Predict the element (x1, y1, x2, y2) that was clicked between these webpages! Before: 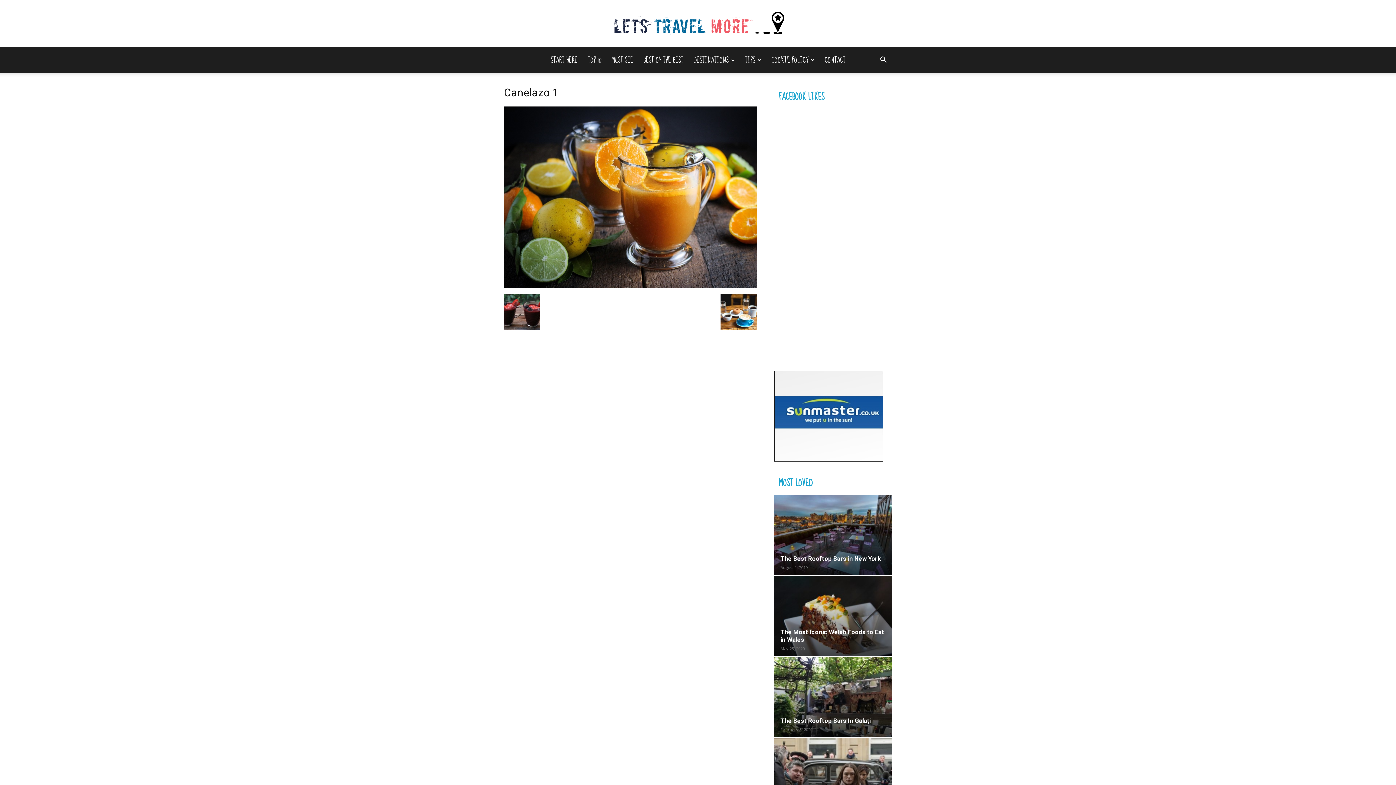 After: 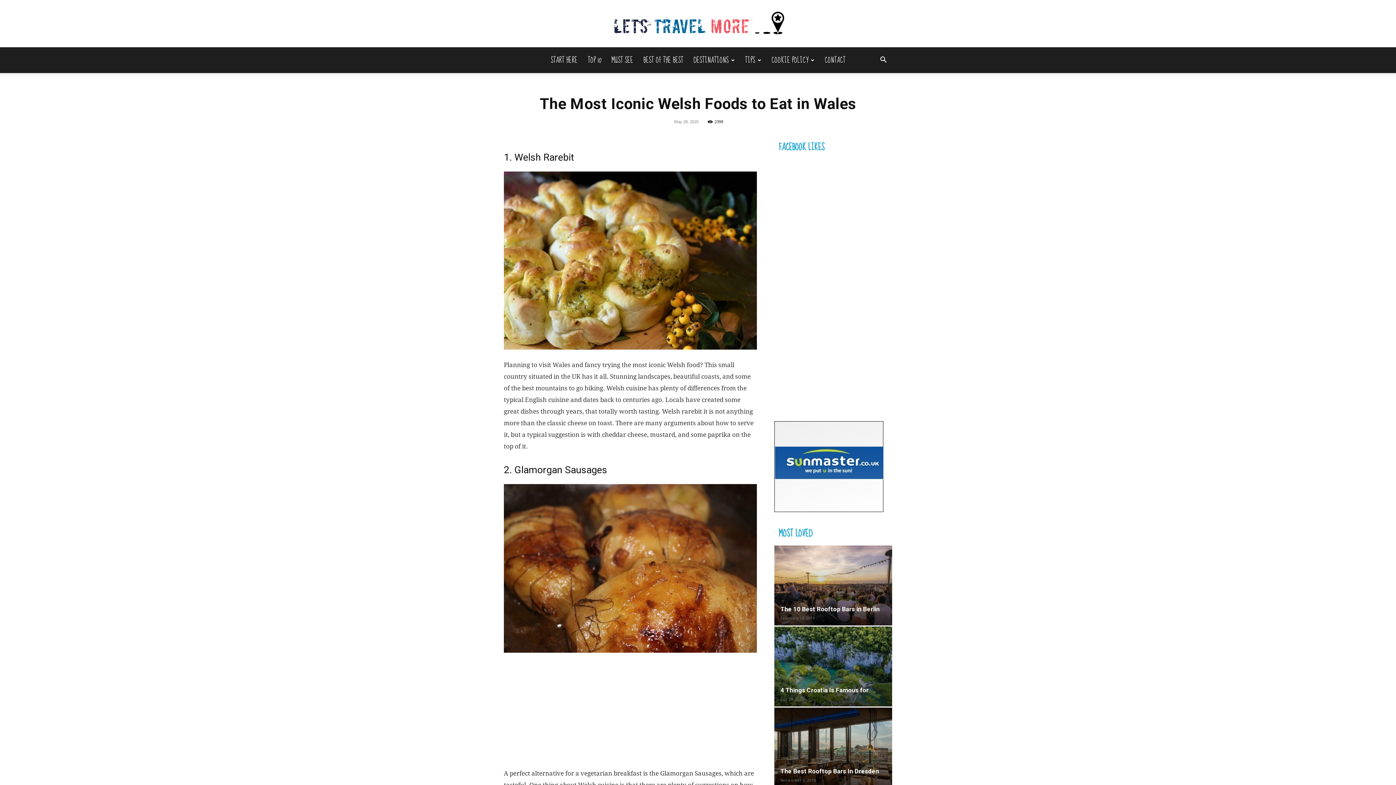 Action: bbox: (774, 576, 892, 656)